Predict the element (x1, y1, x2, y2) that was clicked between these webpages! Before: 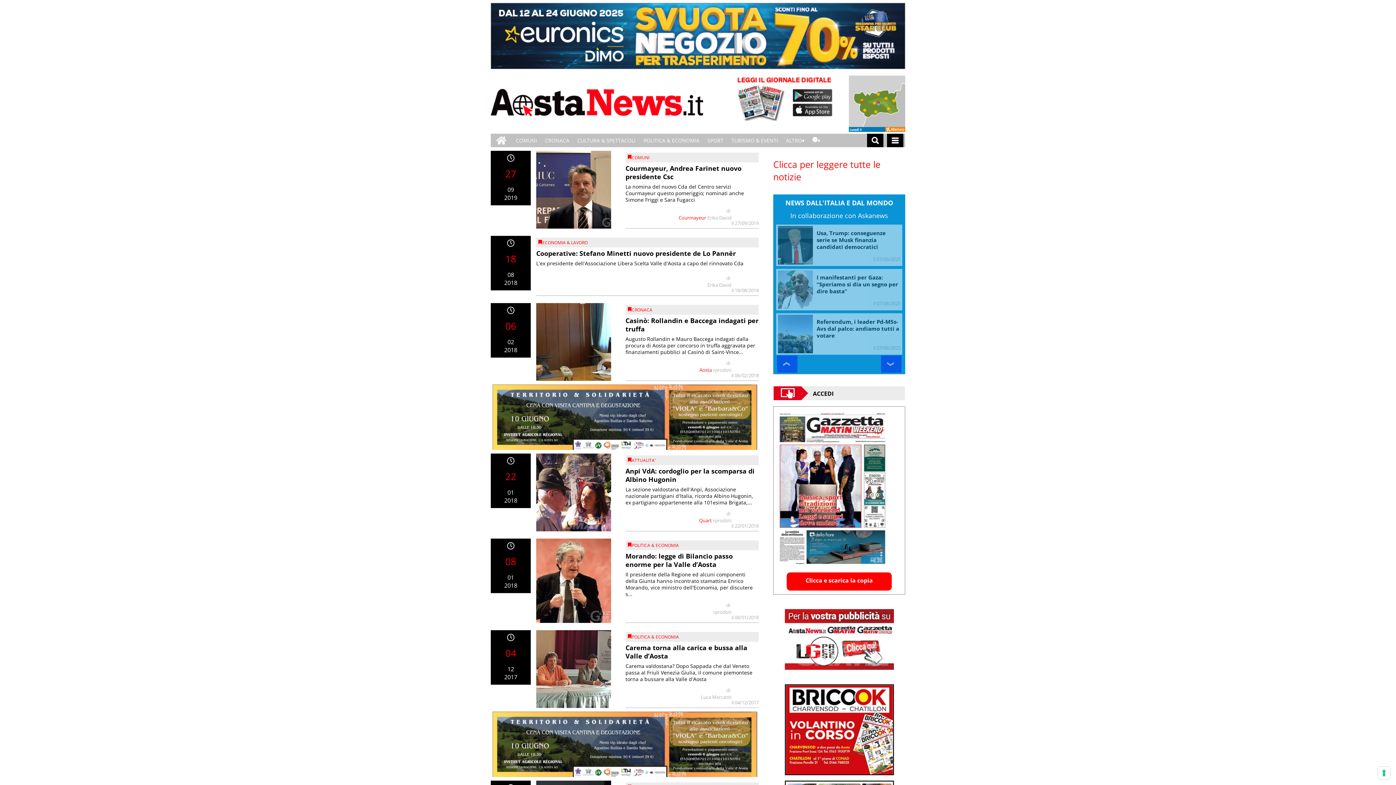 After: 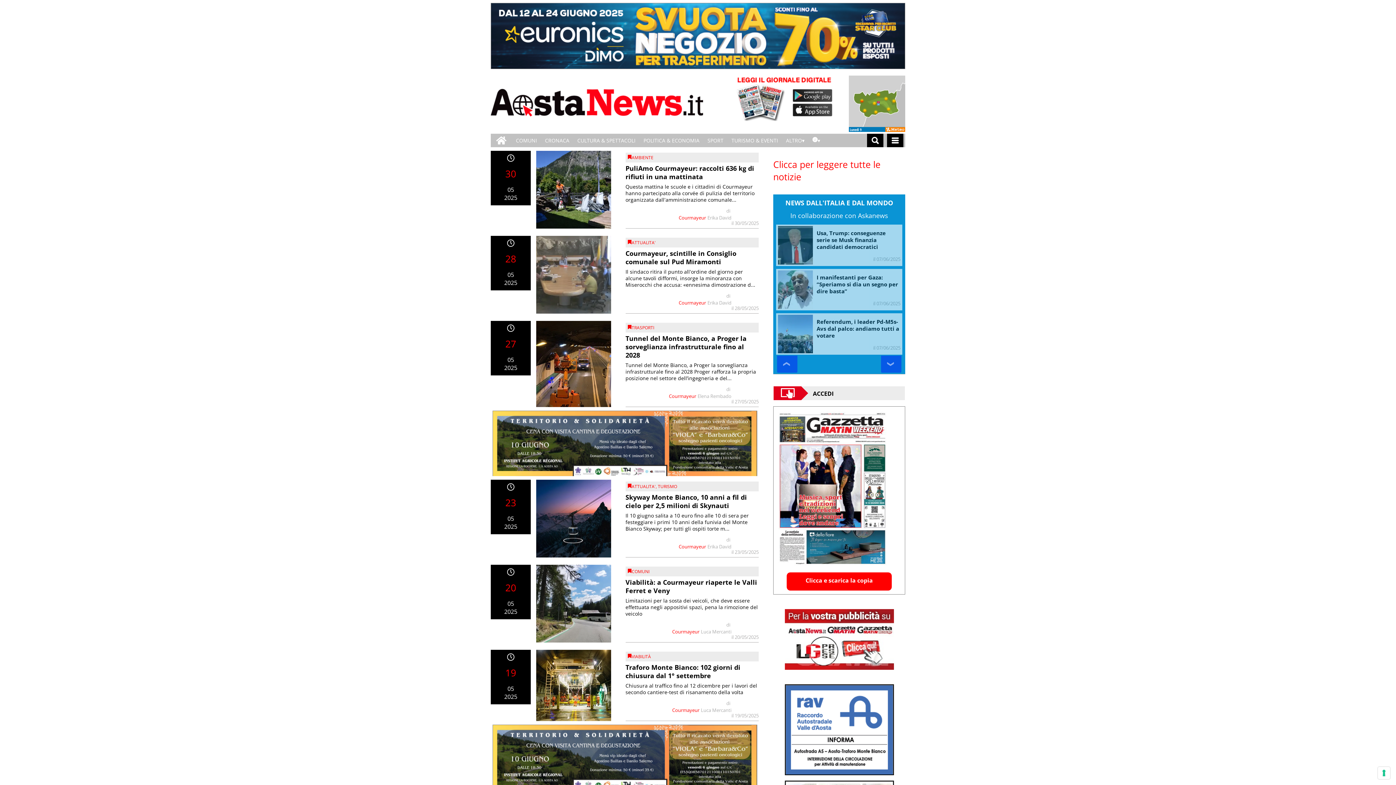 Action: bbox: (678, 214, 706, 221) label: Courmayeur